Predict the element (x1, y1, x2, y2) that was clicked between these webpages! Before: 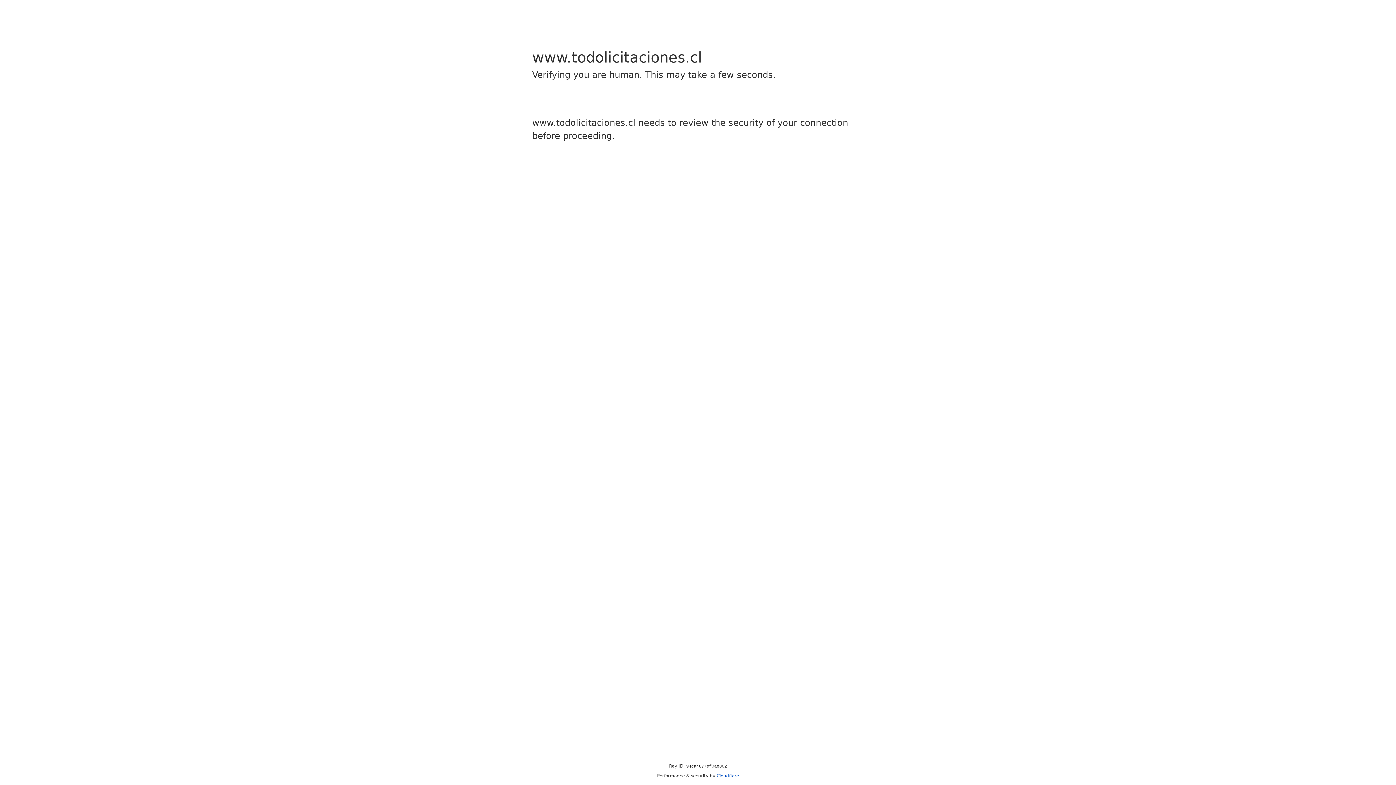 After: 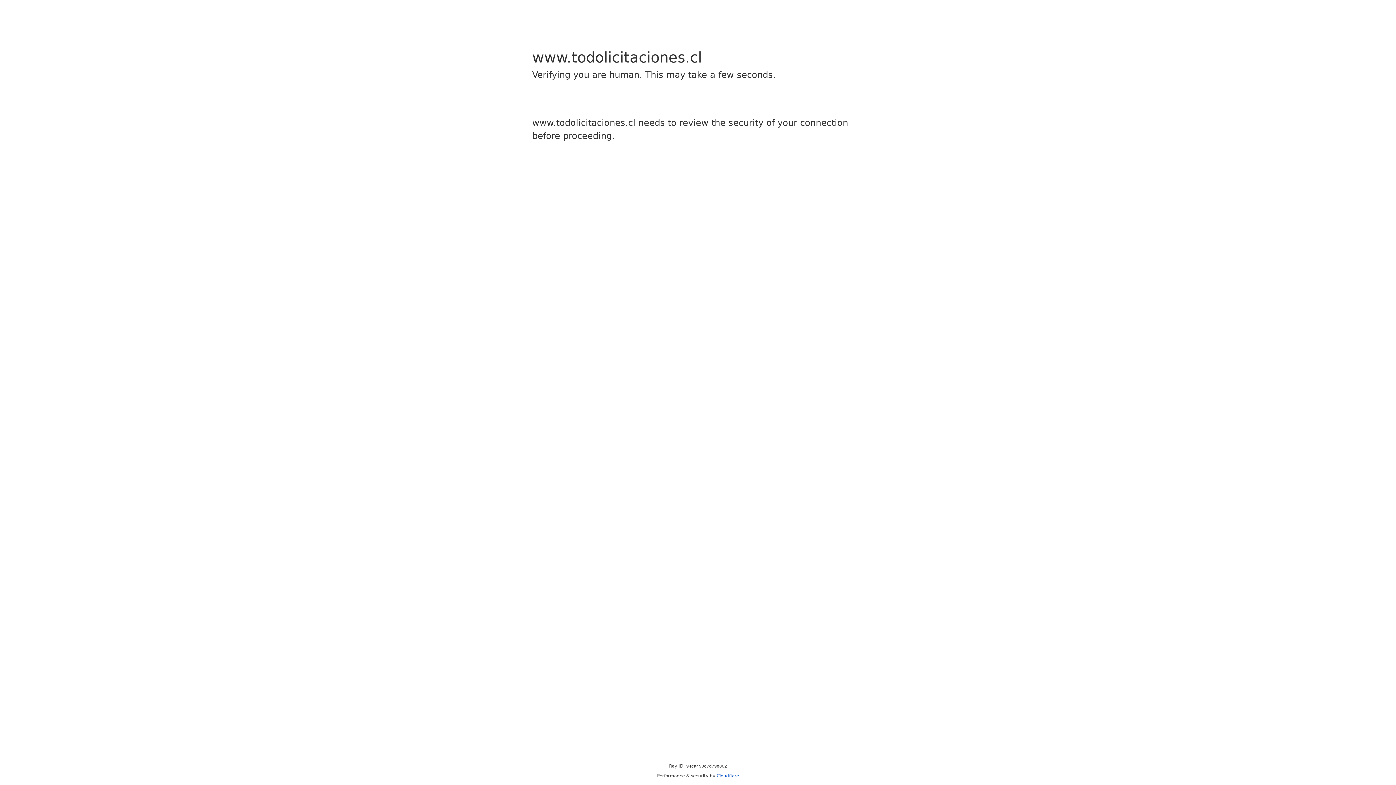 Action: bbox: (716, 773, 739, 778) label: Cloudflare